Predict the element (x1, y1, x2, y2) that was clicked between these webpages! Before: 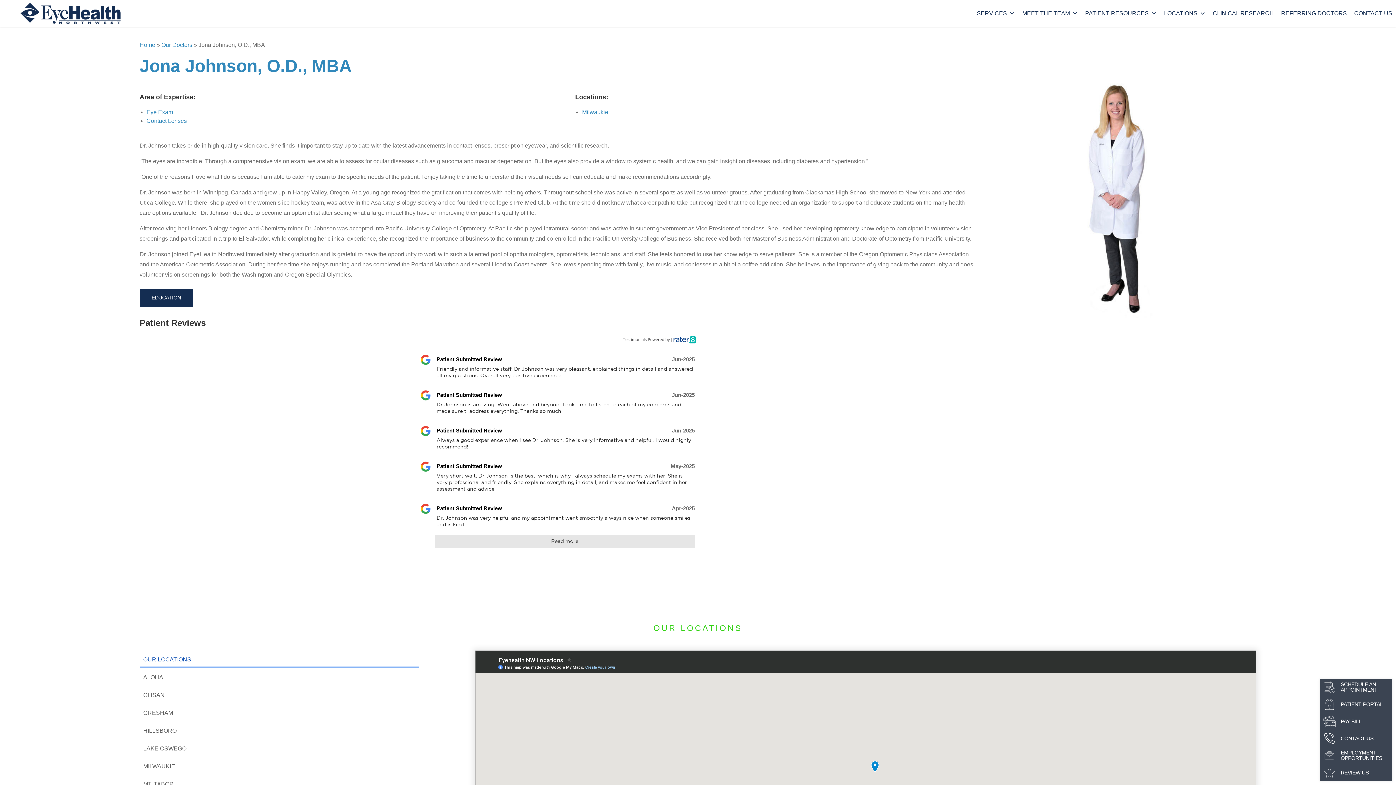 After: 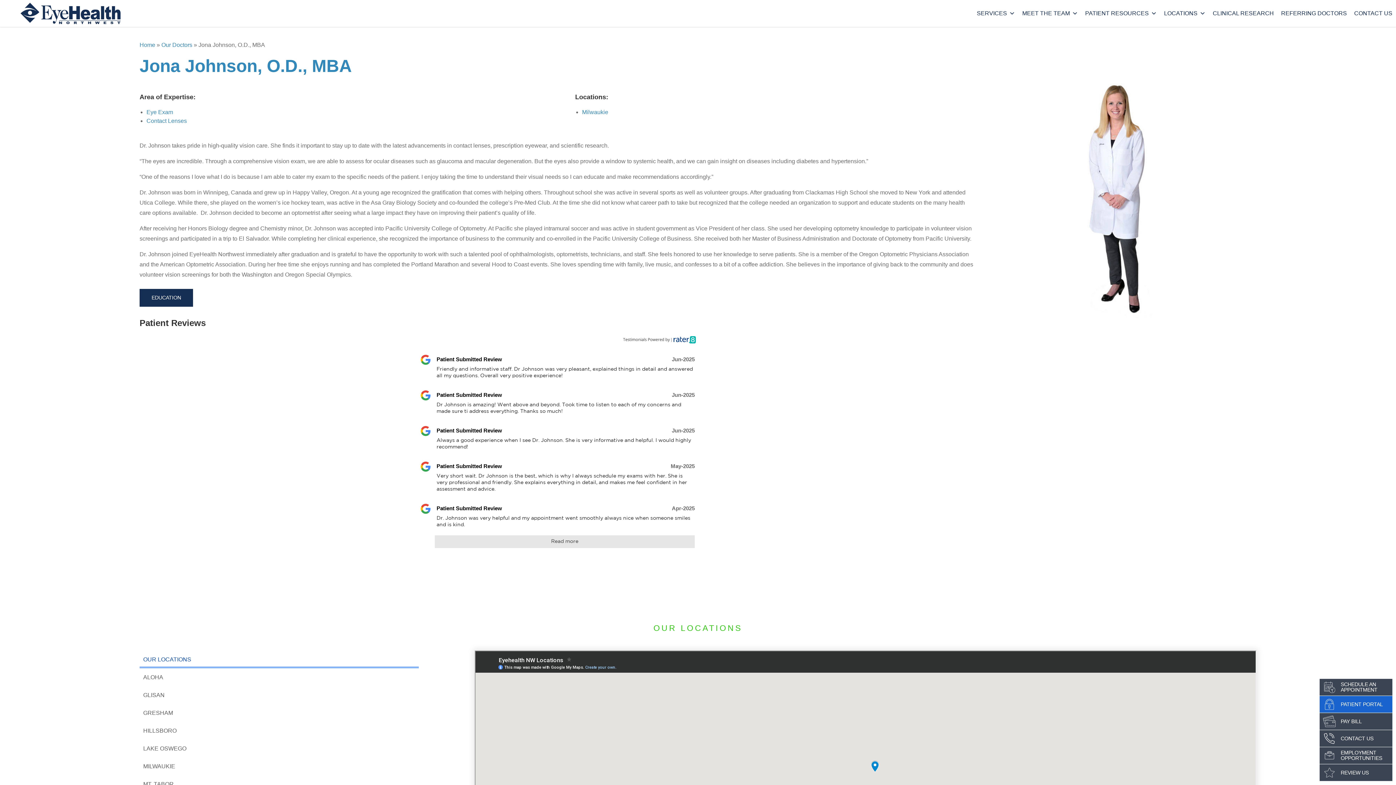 Action: label: PATIENT PORTAL bbox: (1320, 696, 1392, 713)